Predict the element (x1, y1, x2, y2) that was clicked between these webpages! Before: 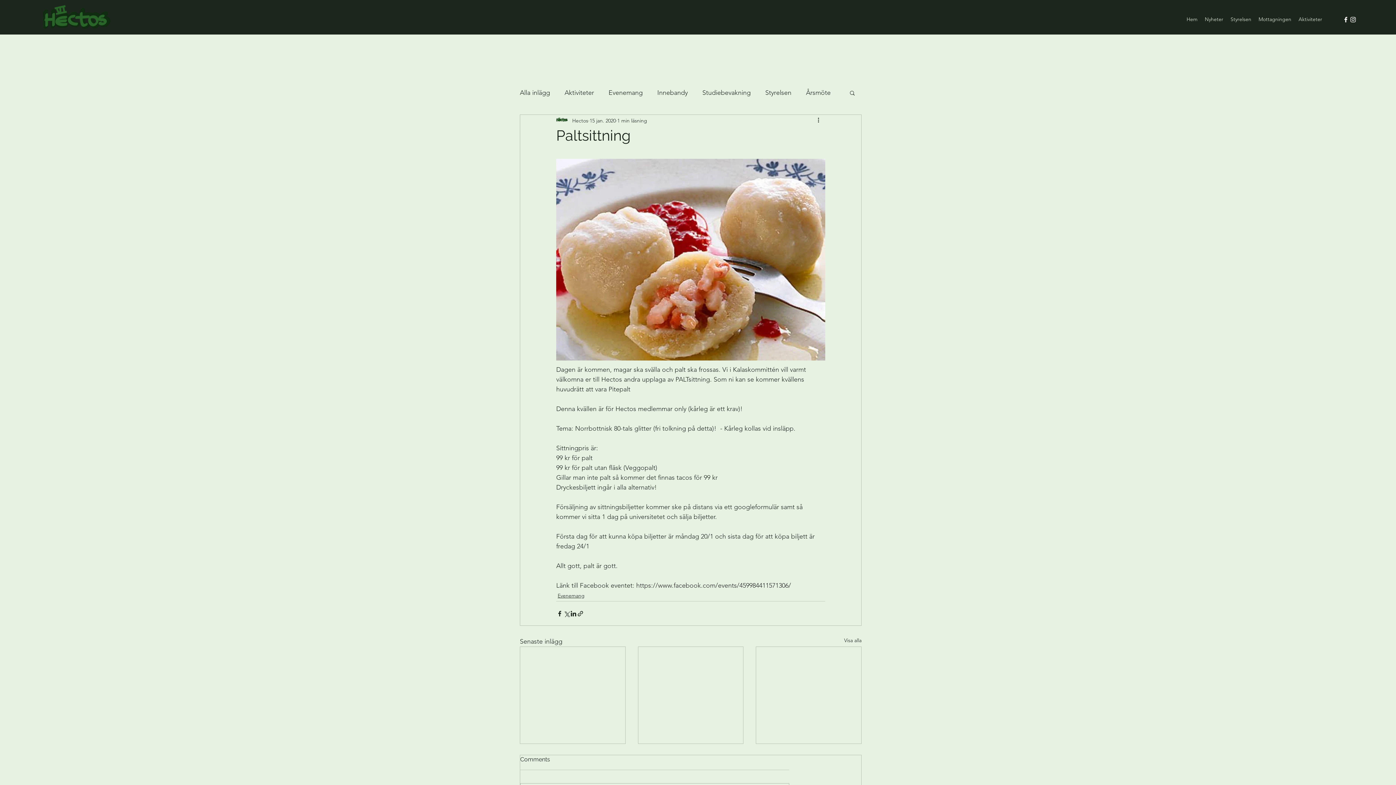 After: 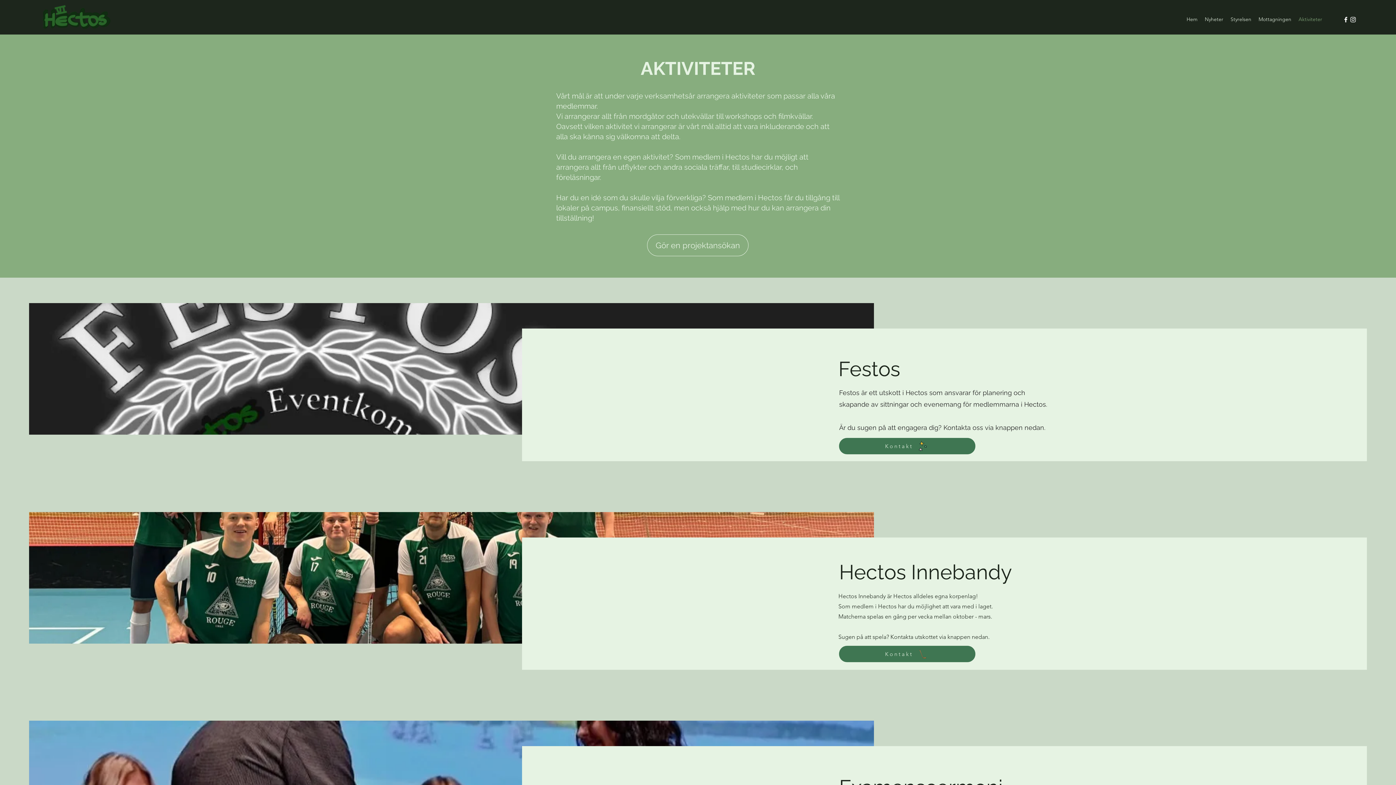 Action: bbox: (1295, 12, 1326, 26) label: Aktiviteter